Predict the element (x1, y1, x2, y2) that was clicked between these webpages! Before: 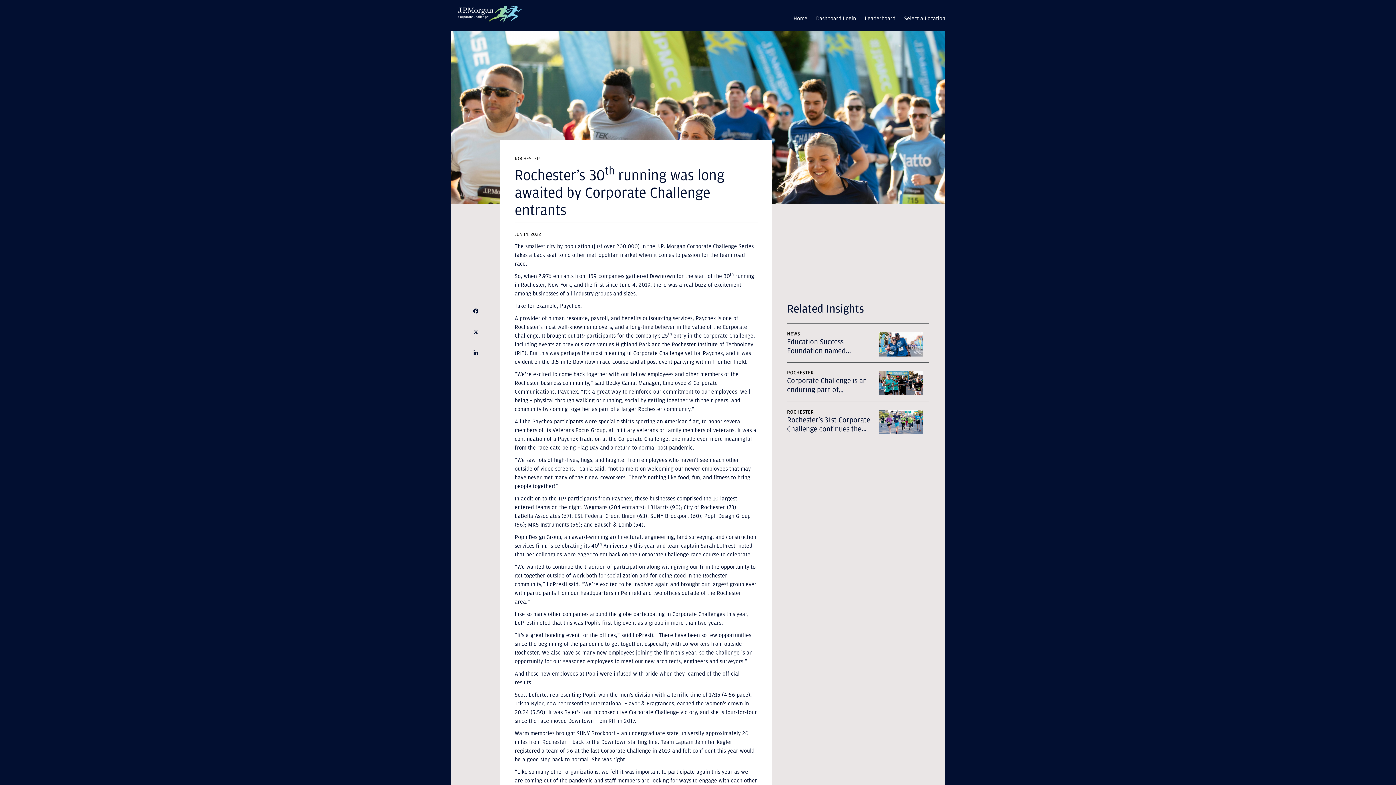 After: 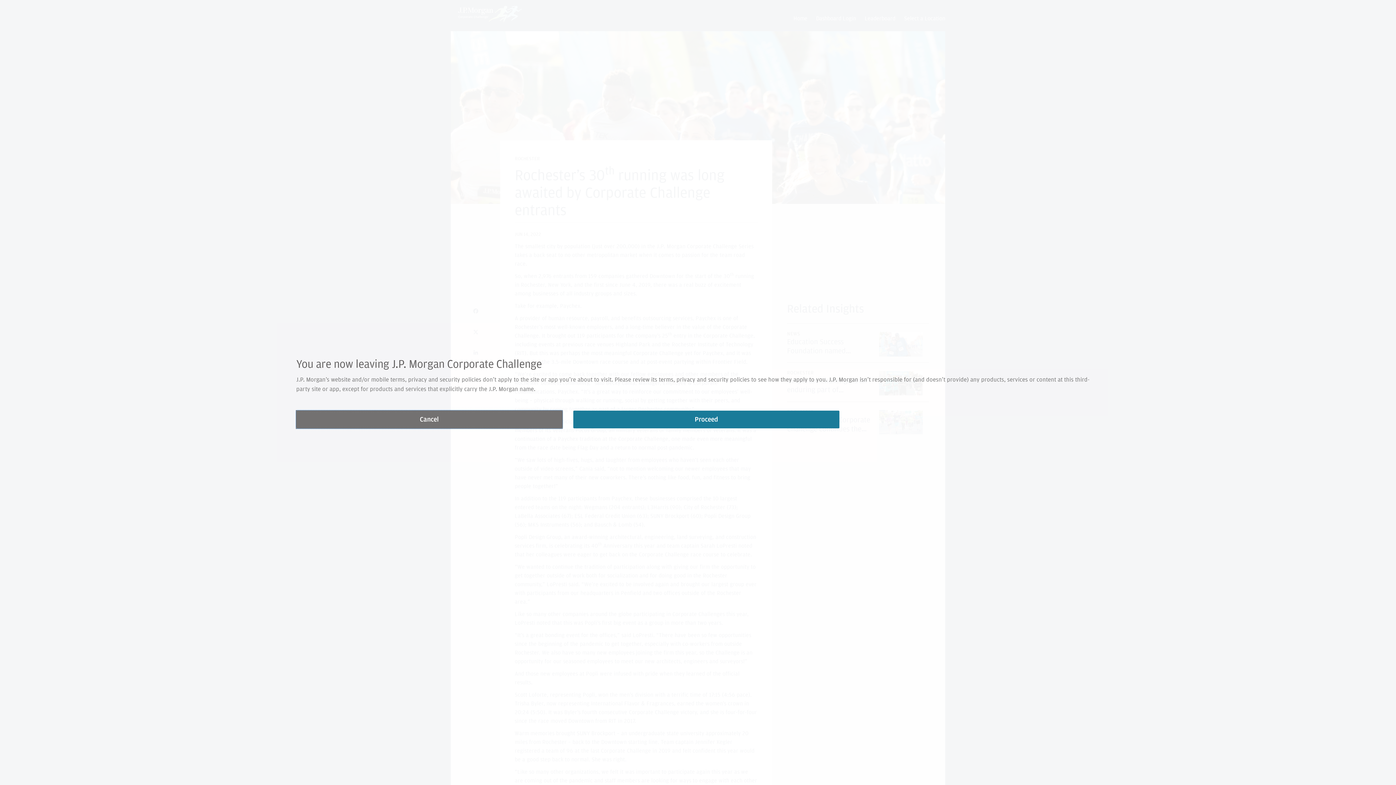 Action: label: Share on Twitter (opens pop-up window) bbox: (470, 327, 480, 337)